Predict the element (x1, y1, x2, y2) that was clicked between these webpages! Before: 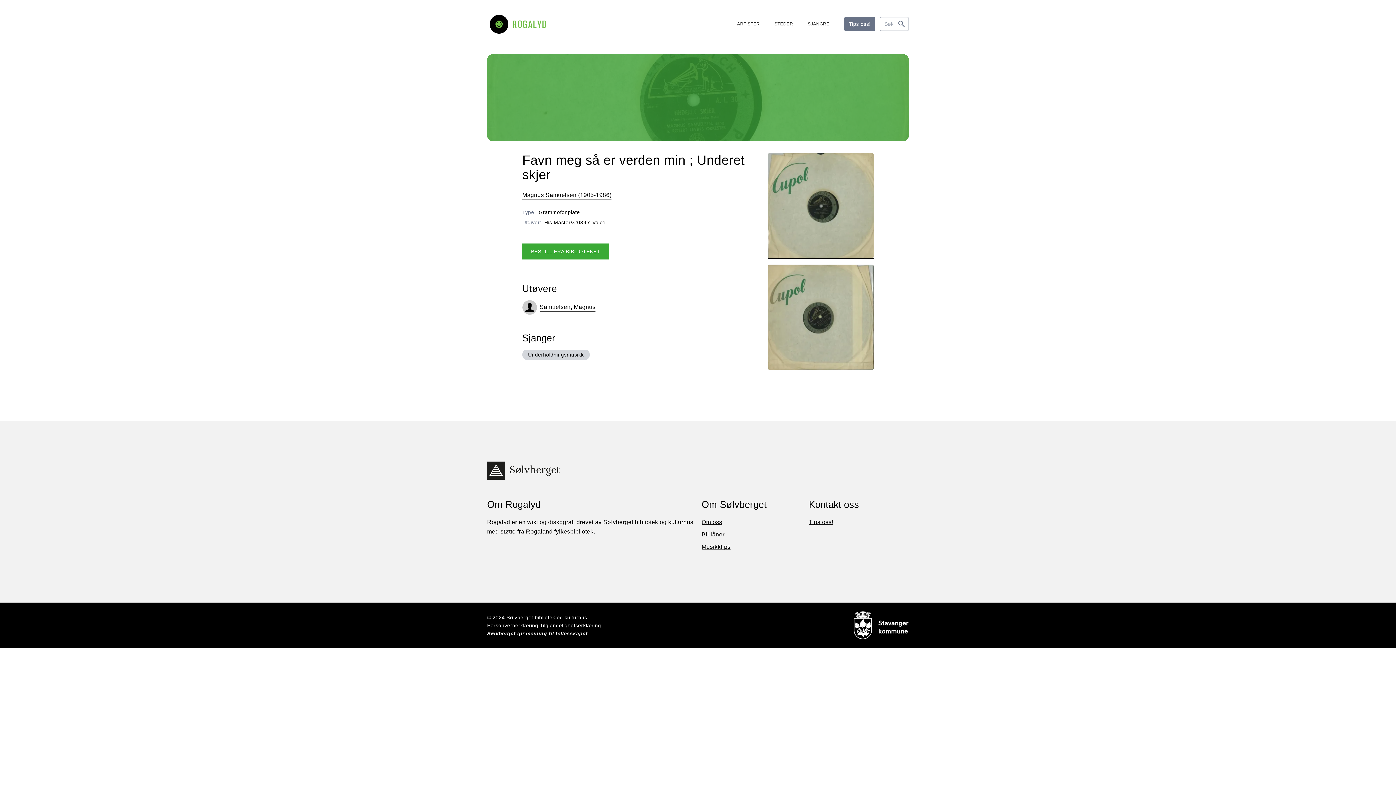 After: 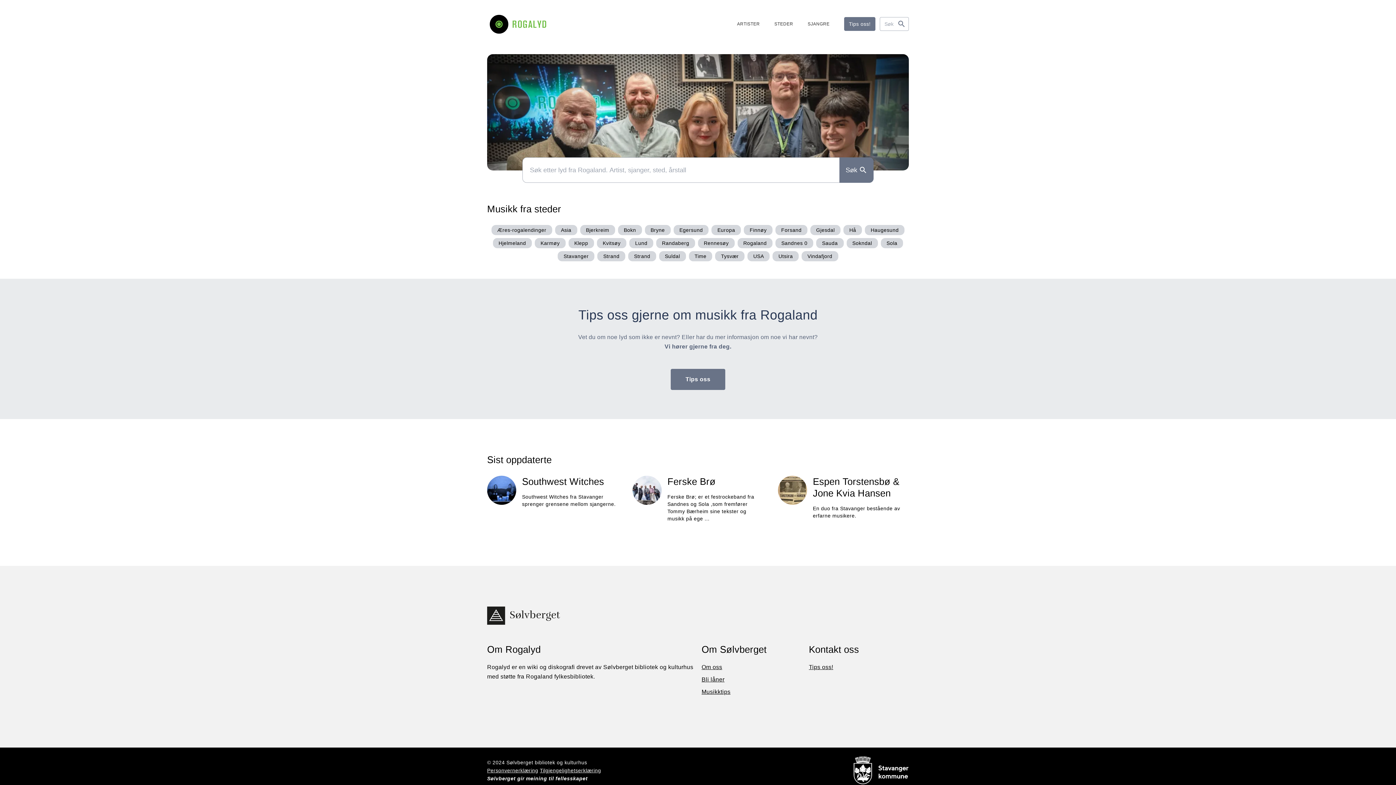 Action: bbox: (487, 11, 549, 36)